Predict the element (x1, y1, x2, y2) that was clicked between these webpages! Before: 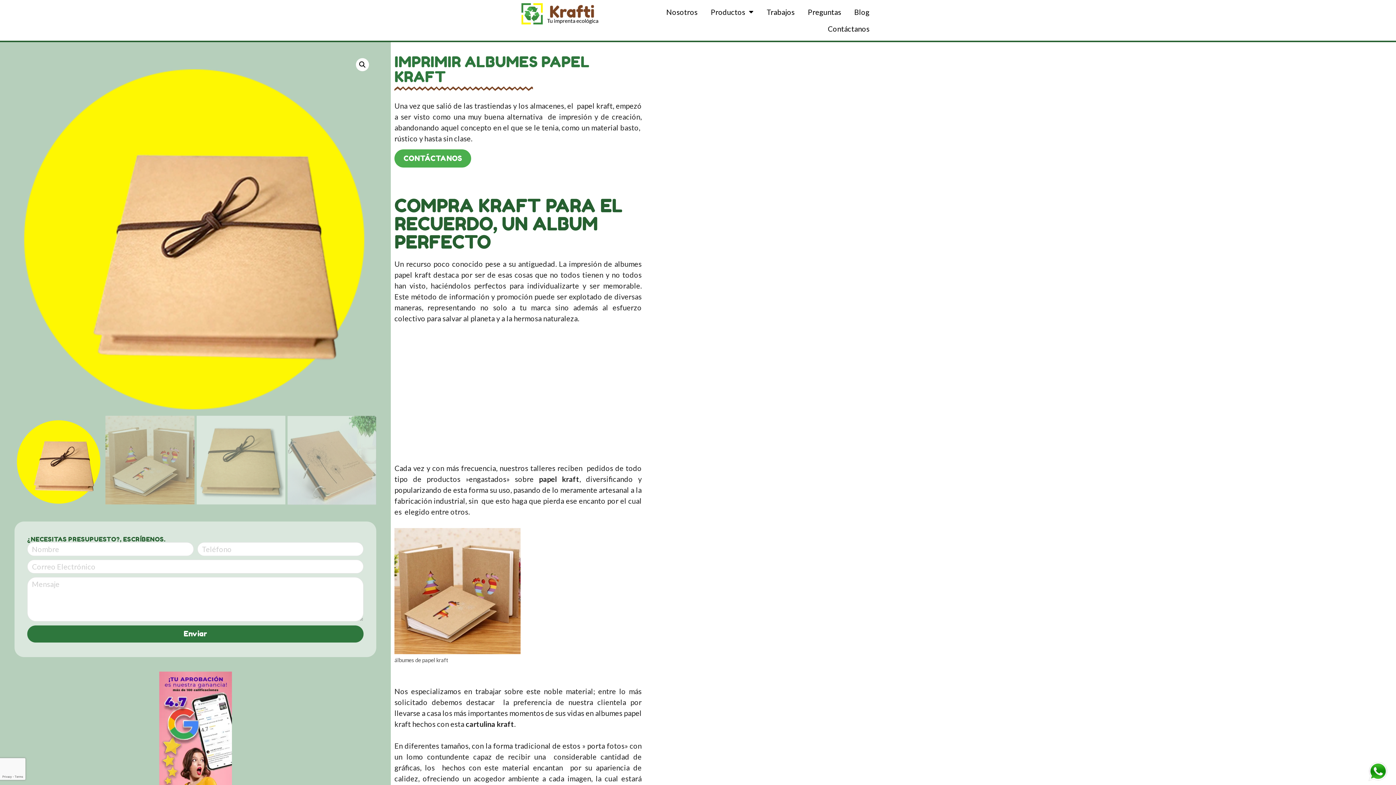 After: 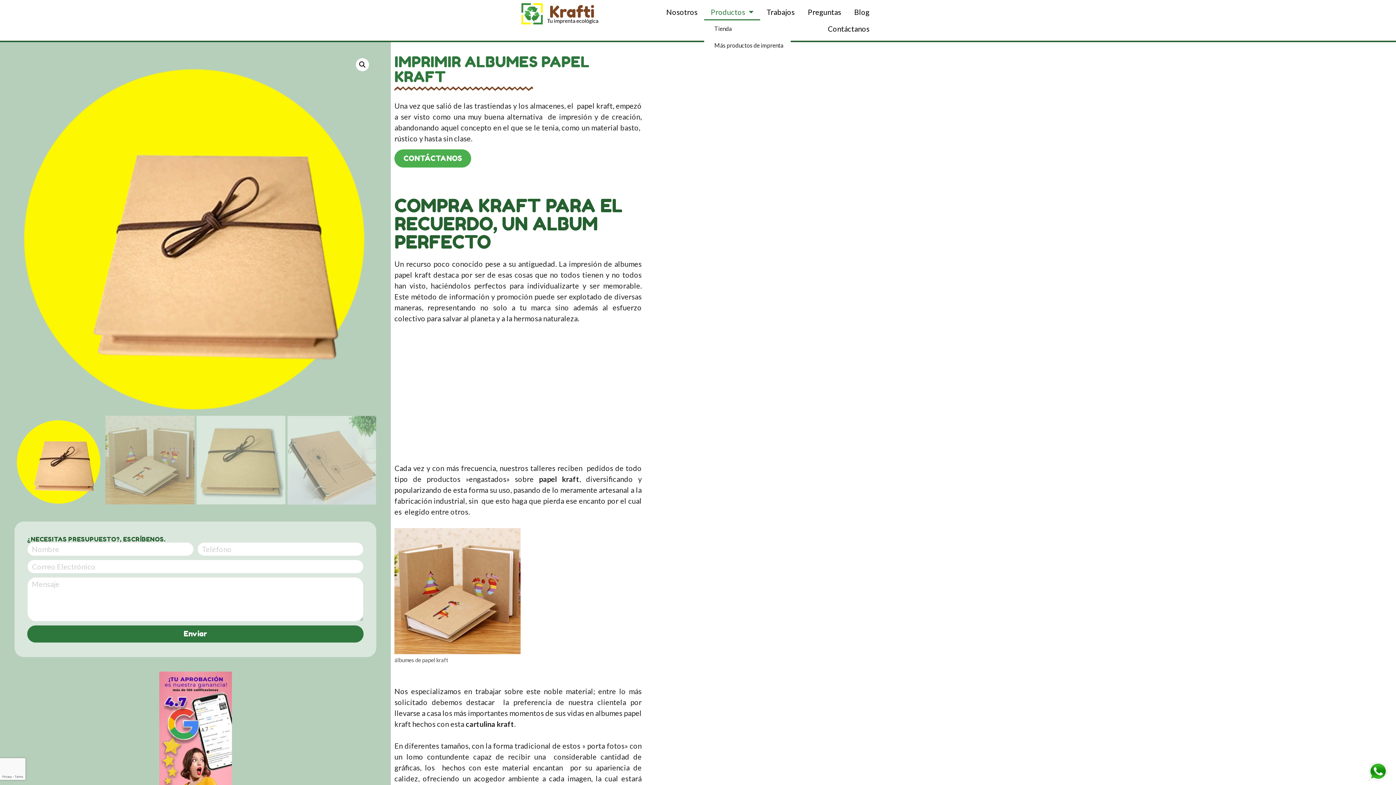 Action: label: Productos bbox: (704, 3, 760, 20)